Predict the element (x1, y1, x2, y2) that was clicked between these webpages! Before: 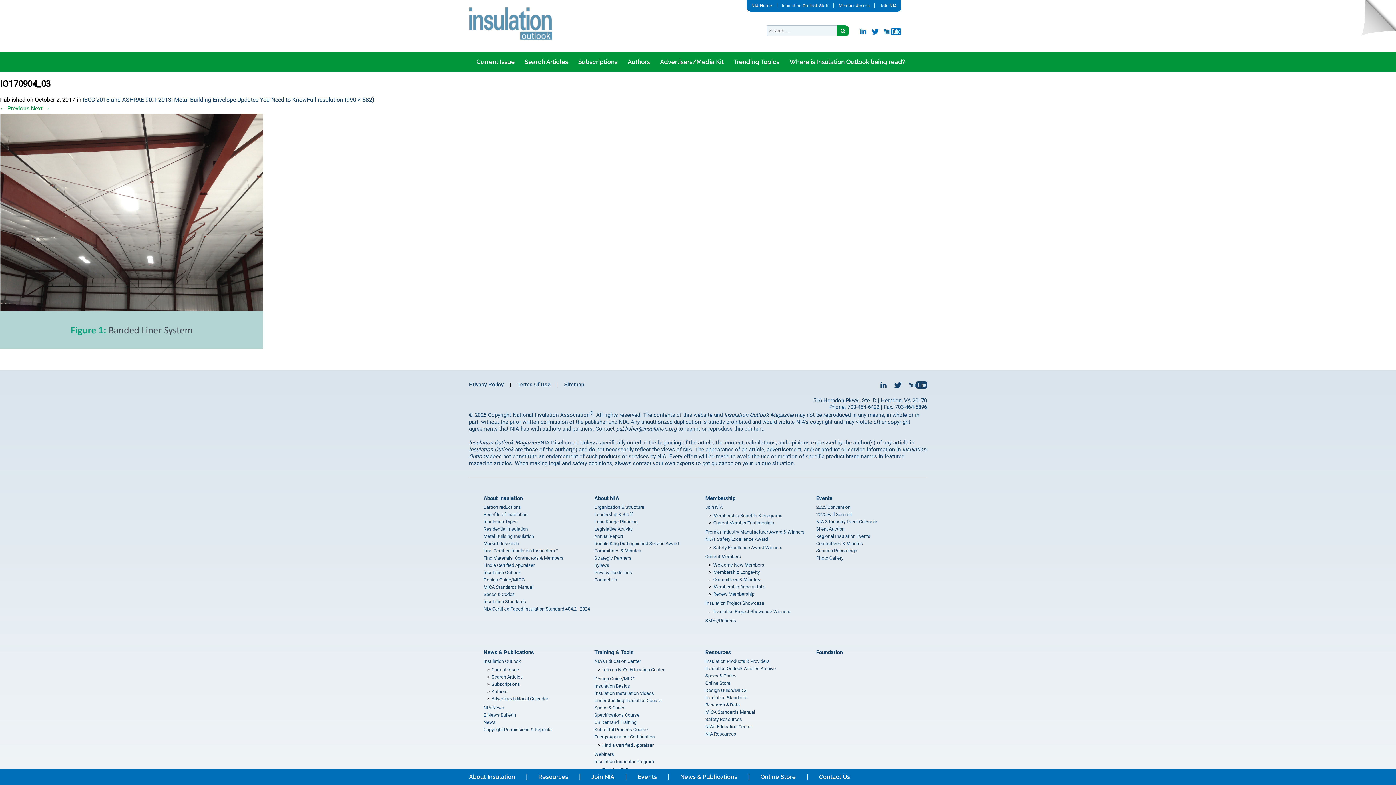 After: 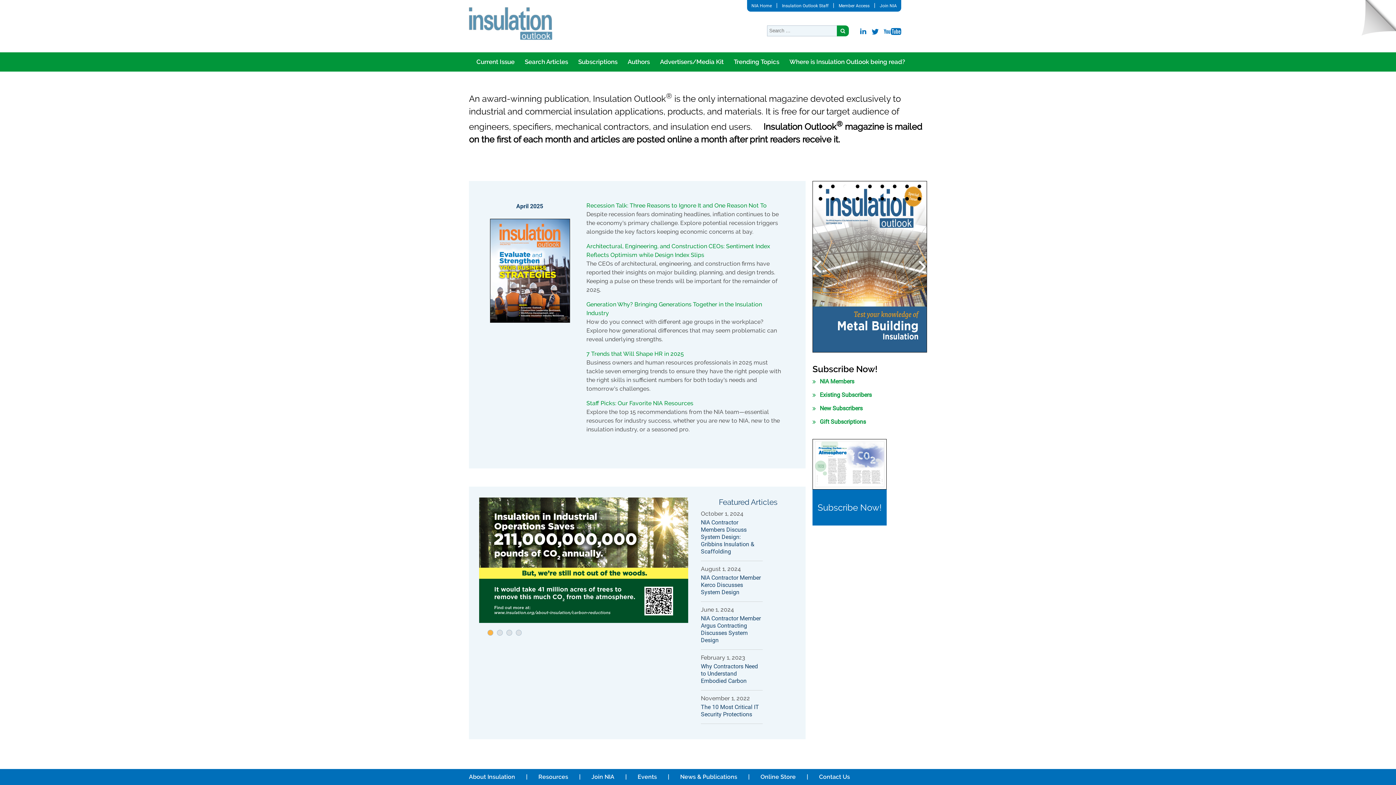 Action: bbox: (483, 658, 521, 664) label: Insulation Outlook